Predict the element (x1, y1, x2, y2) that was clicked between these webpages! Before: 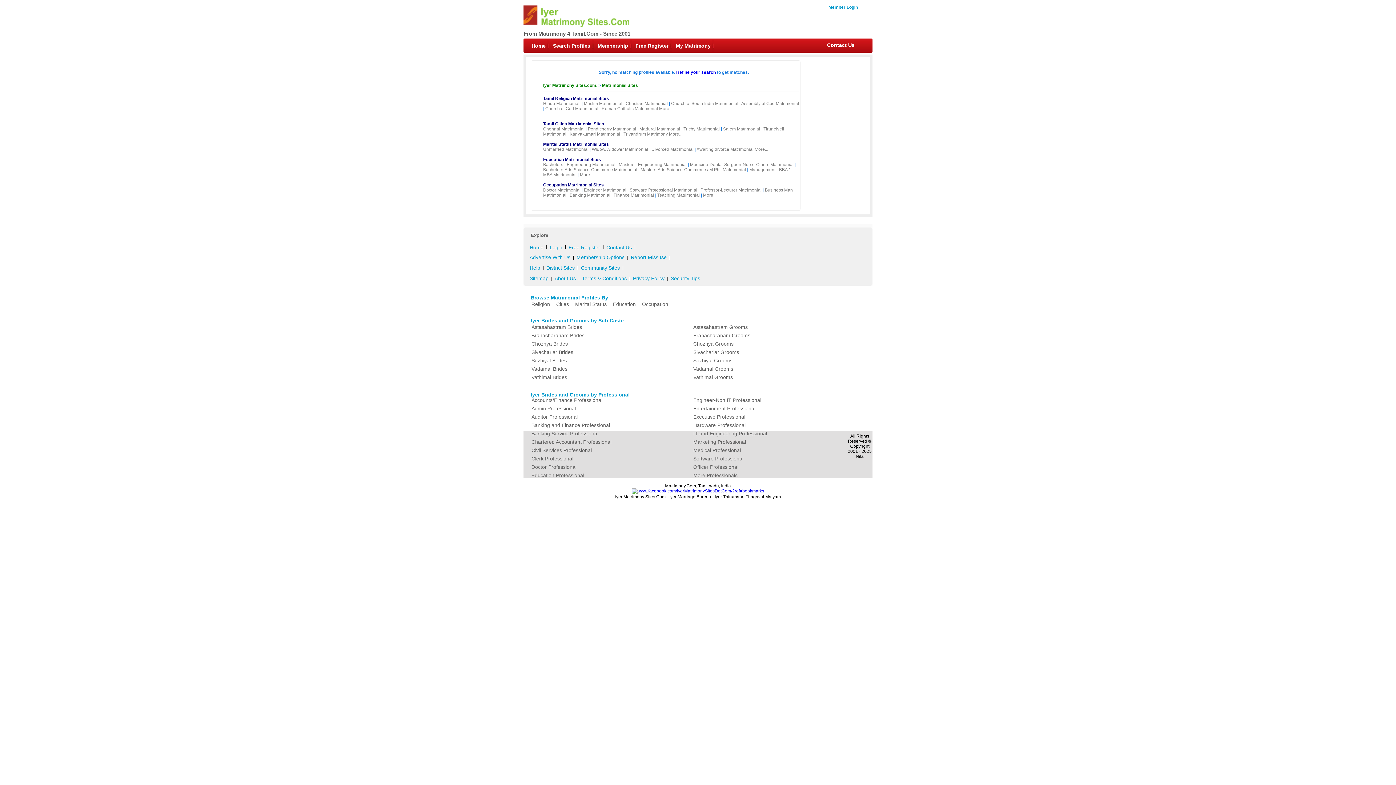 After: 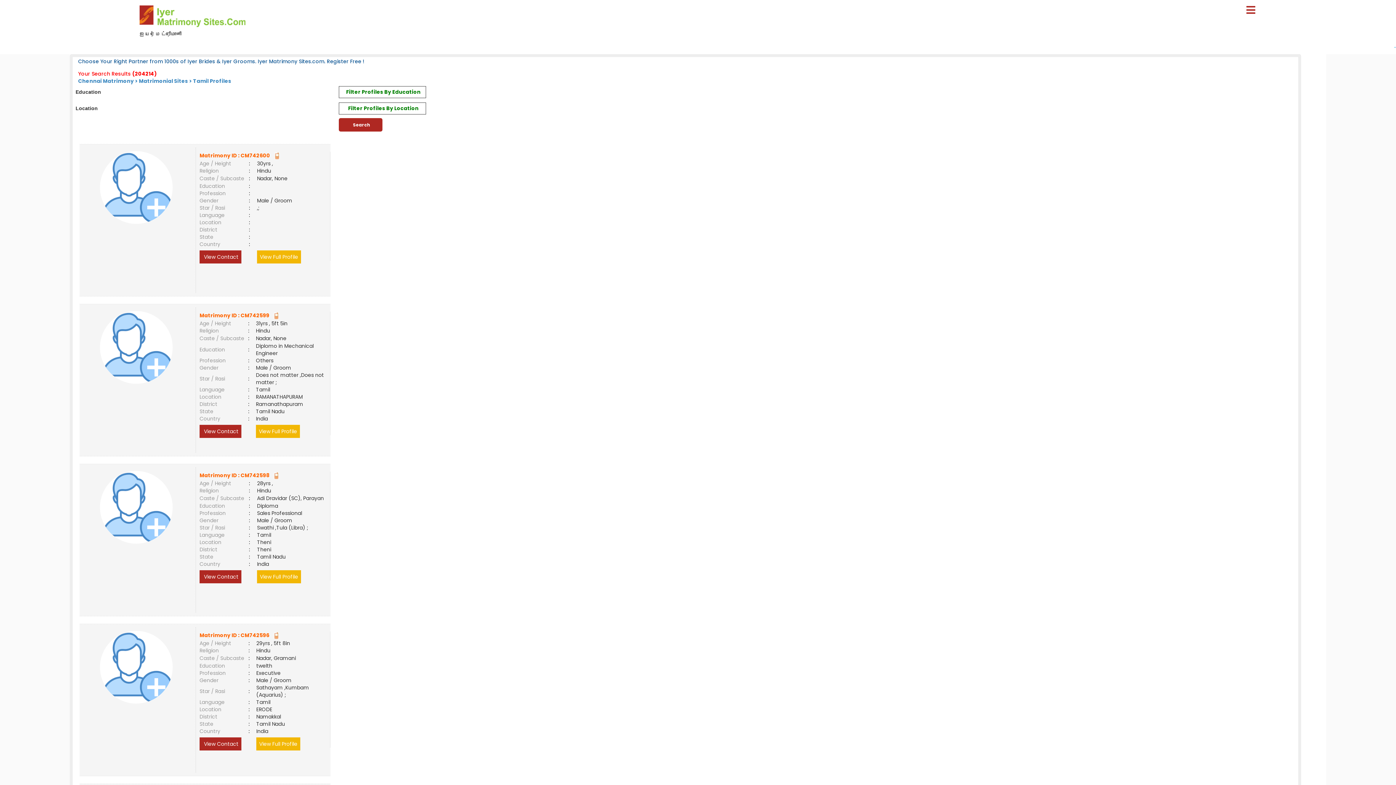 Action: label: Engineer Matrimonial bbox: (584, 187, 626, 192)